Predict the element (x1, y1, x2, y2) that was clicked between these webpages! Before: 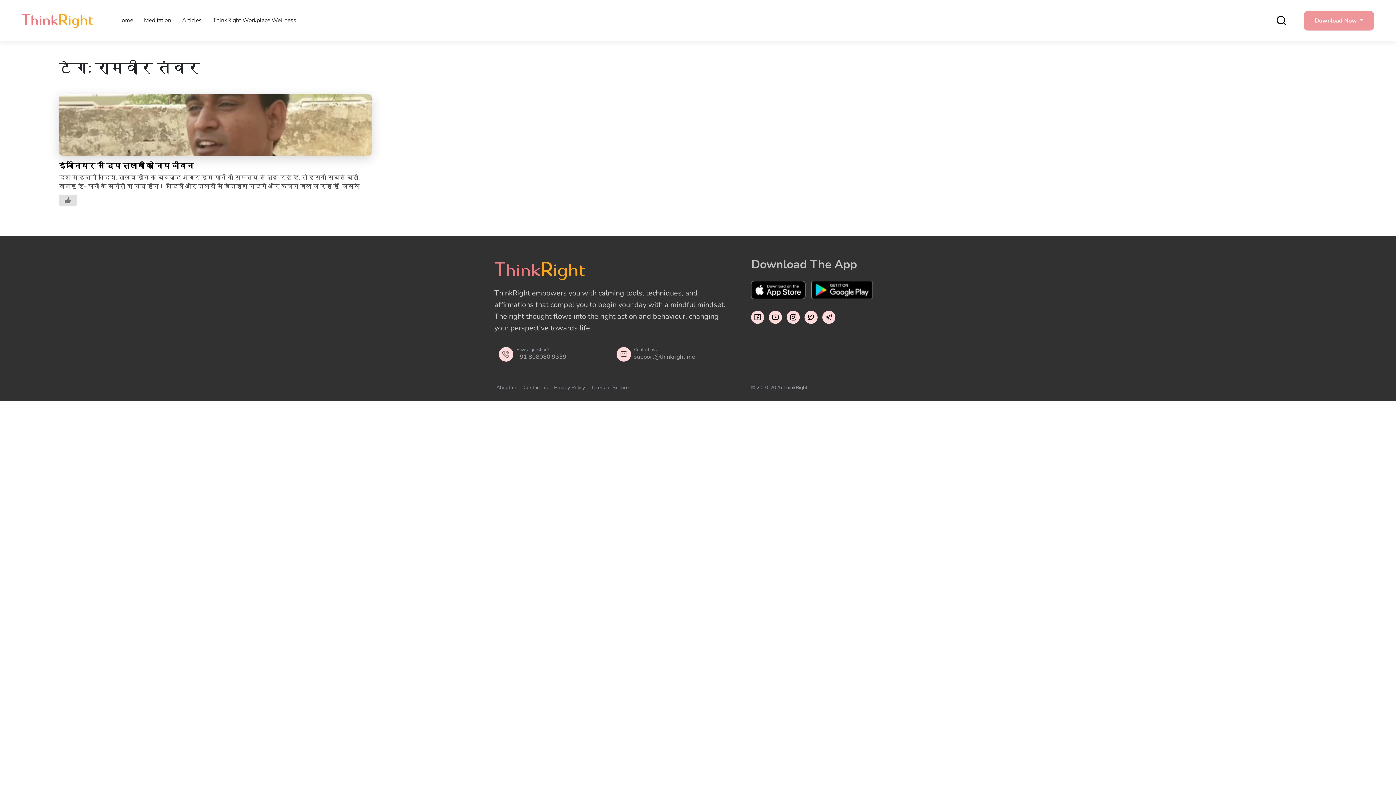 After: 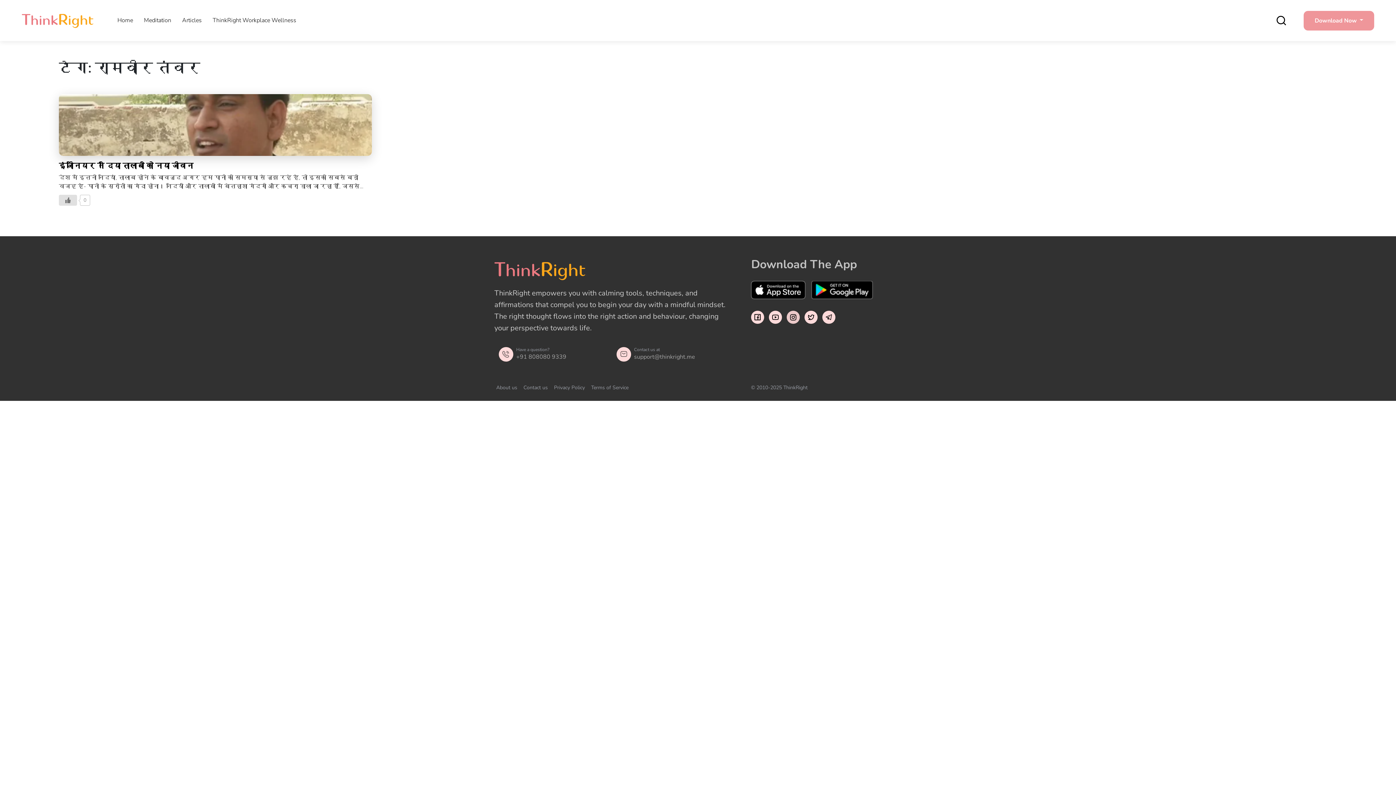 Action: bbox: (787, 310, 800, 324)